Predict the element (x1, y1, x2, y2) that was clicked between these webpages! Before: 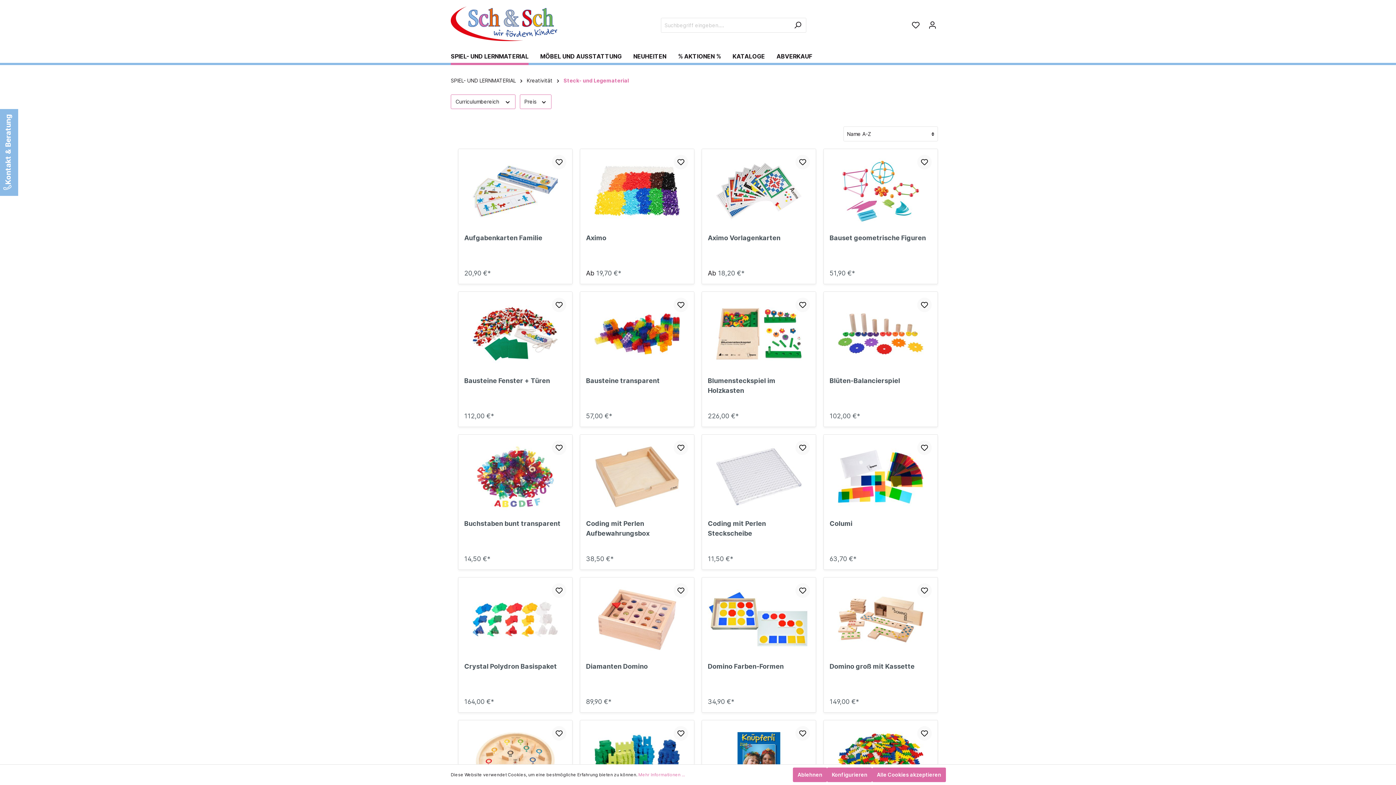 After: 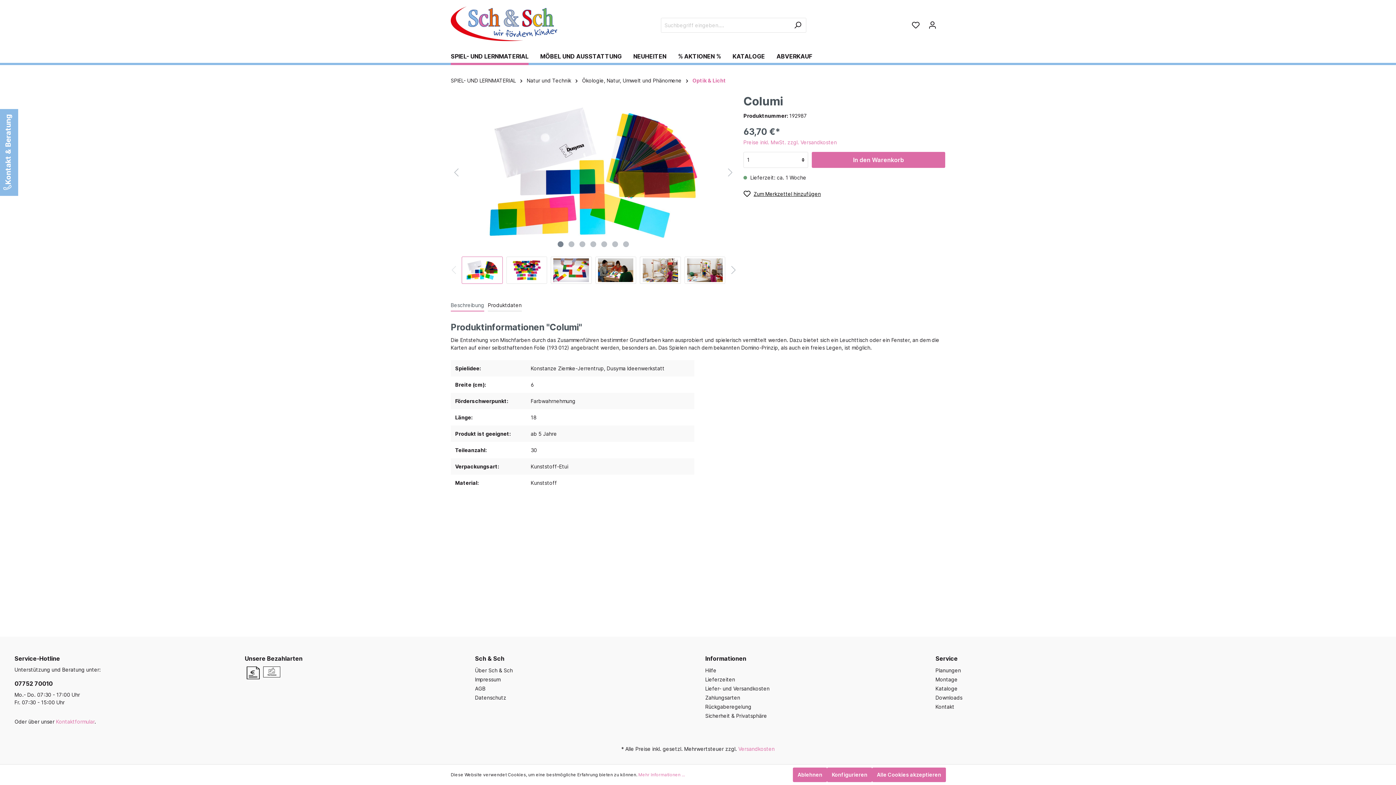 Action: bbox: (829, 440, 932, 513)